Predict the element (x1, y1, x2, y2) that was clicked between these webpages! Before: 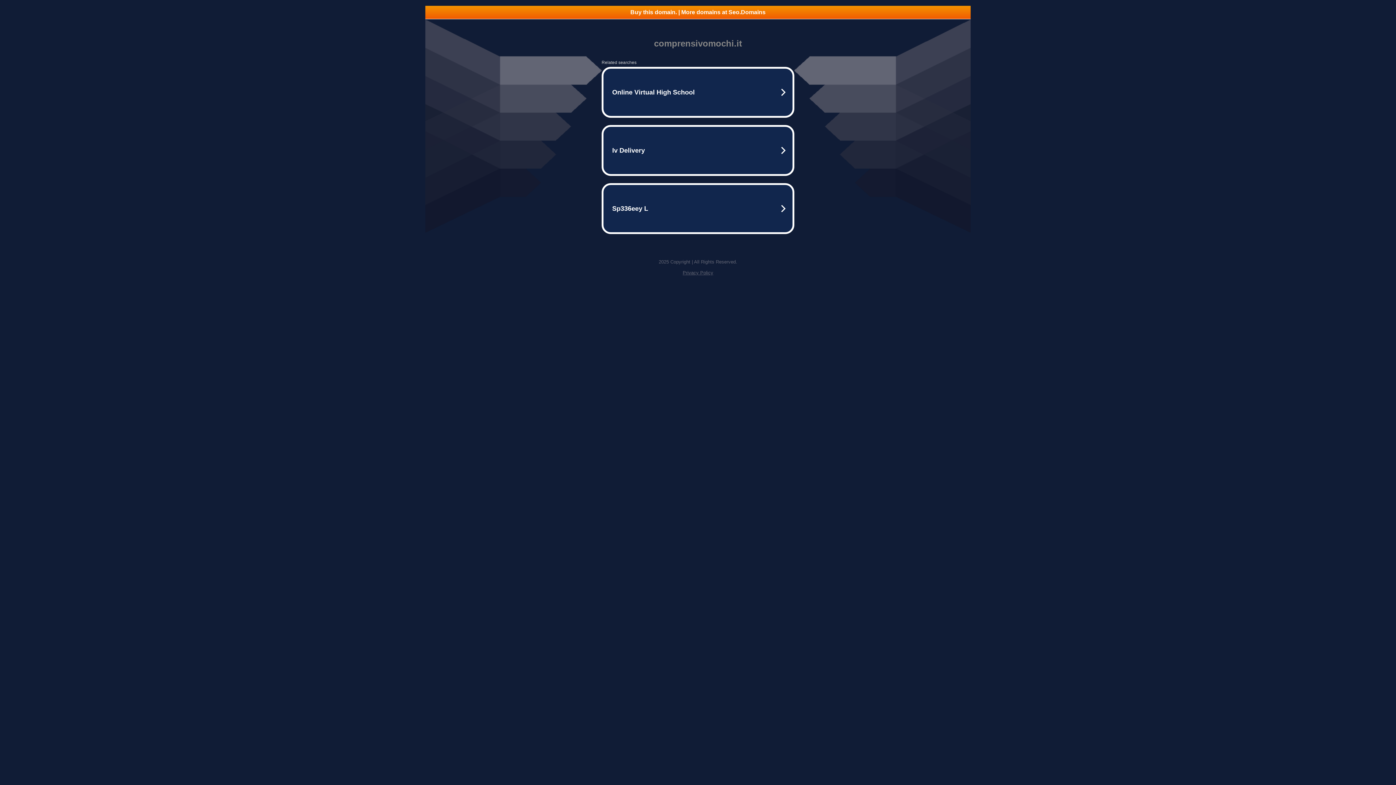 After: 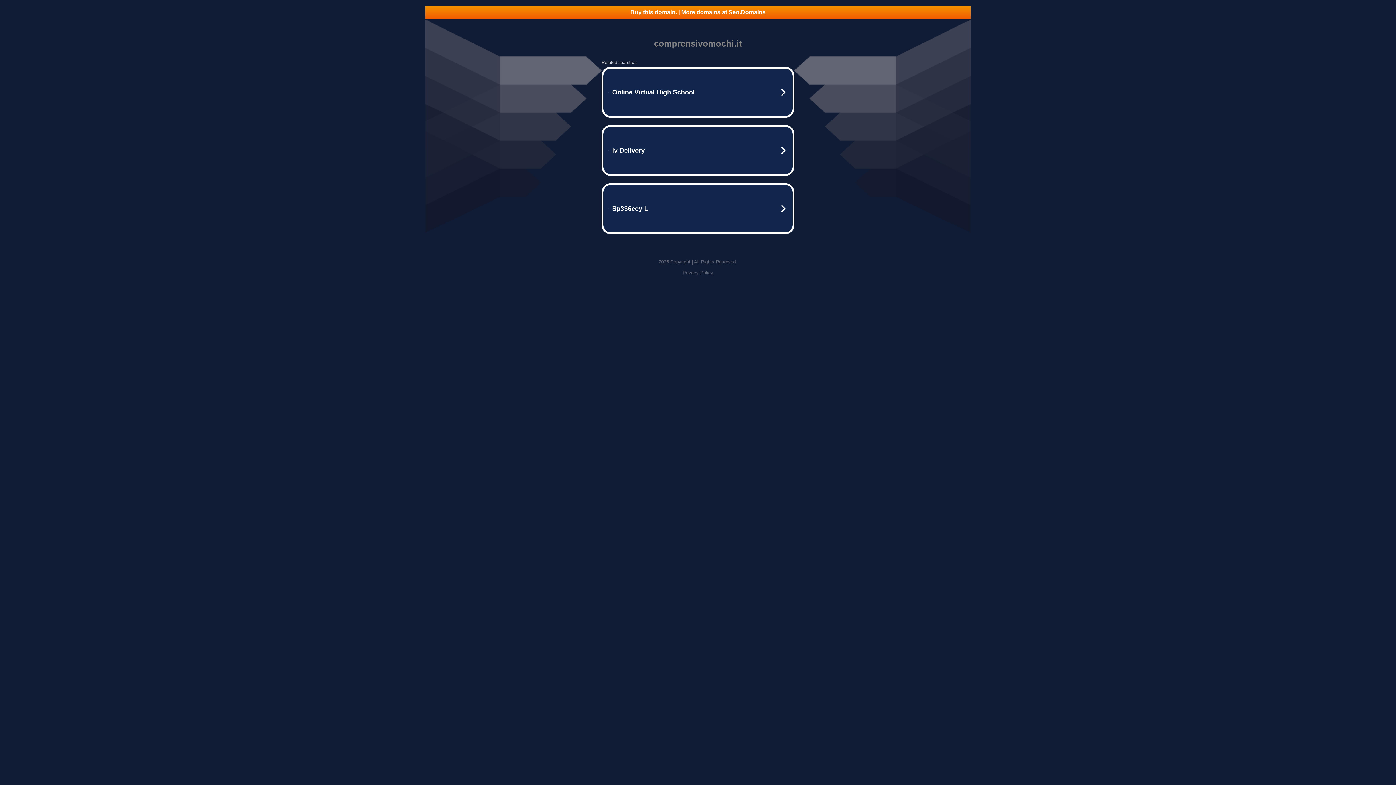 Action: label: Privacy Policy bbox: (682, 270, 713, 275)